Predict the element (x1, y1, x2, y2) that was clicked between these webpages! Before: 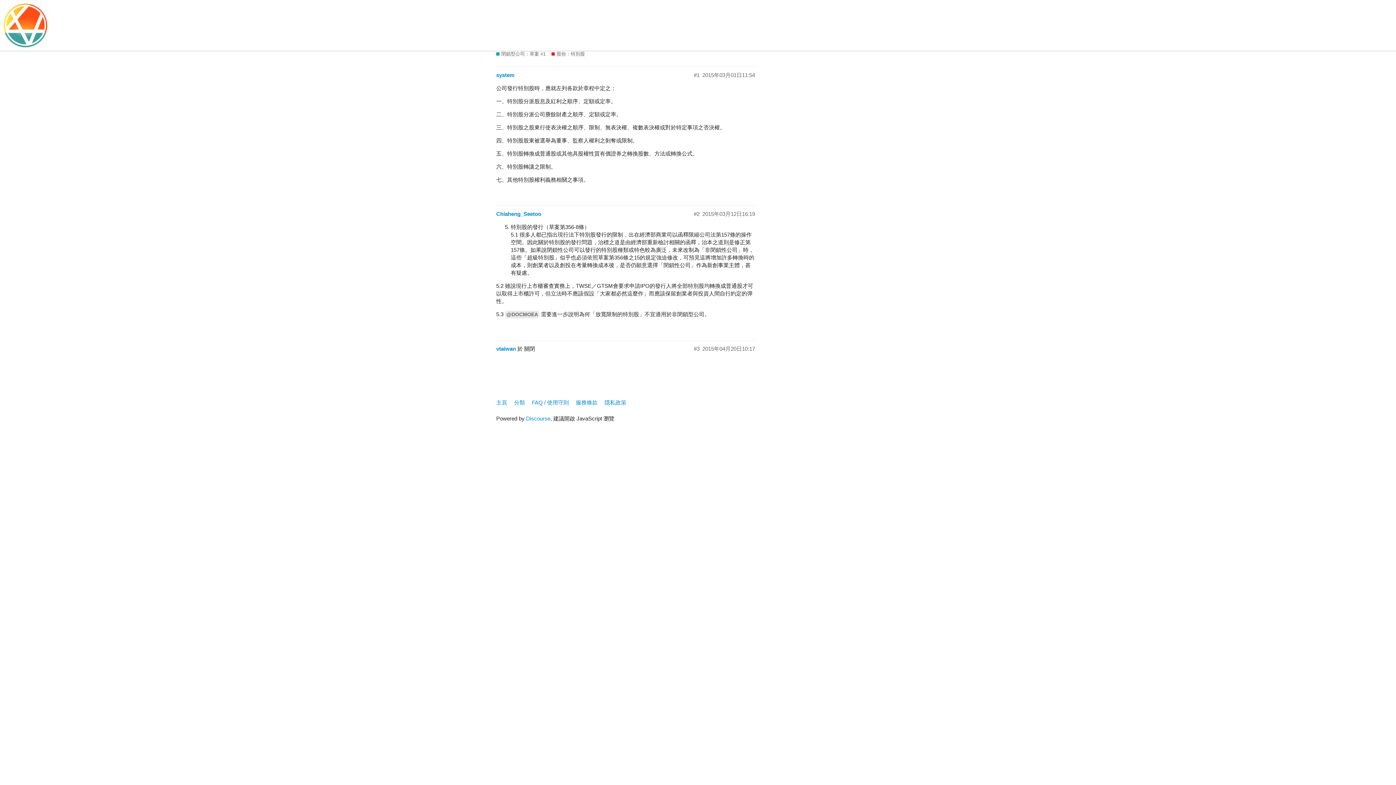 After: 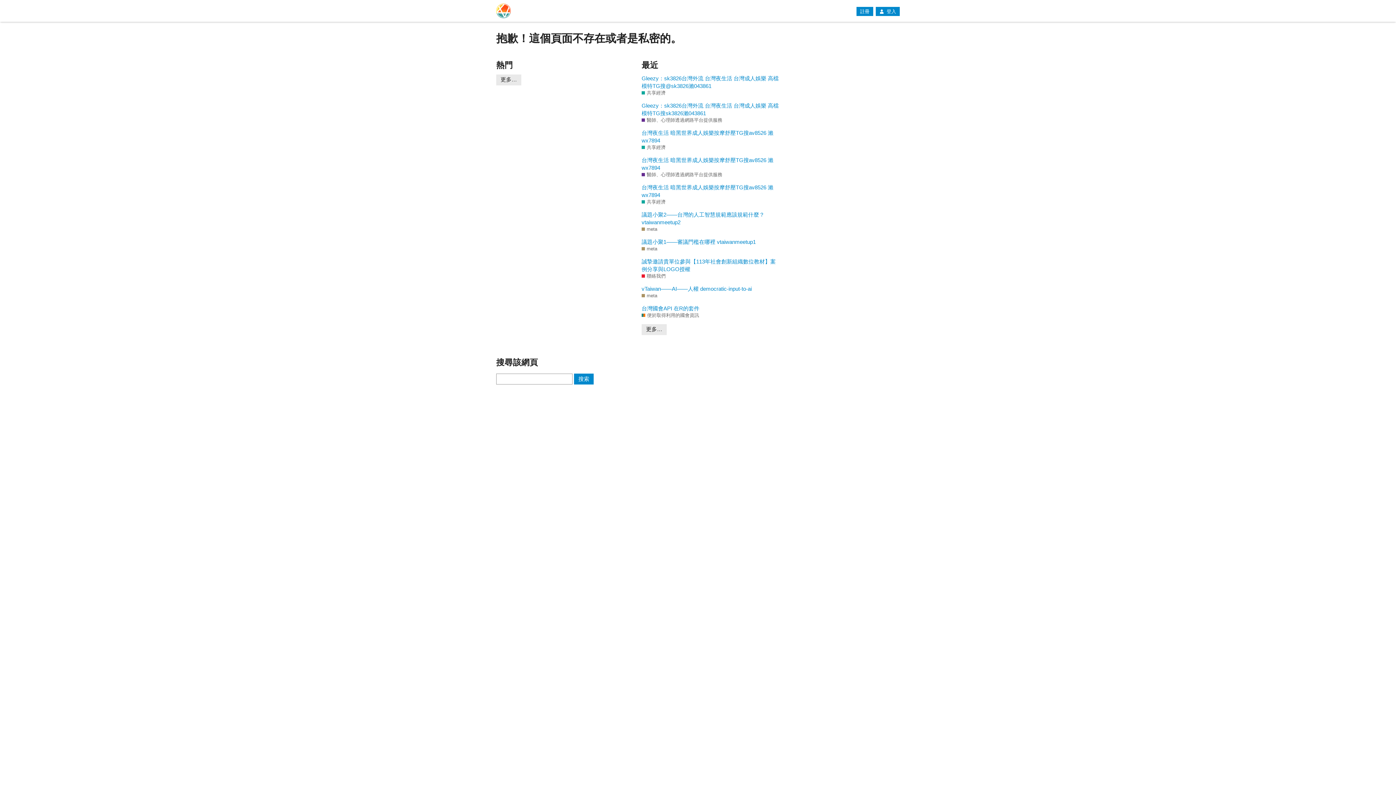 Action: bbox: (496, 345, 516, 351) label: vtaiwan